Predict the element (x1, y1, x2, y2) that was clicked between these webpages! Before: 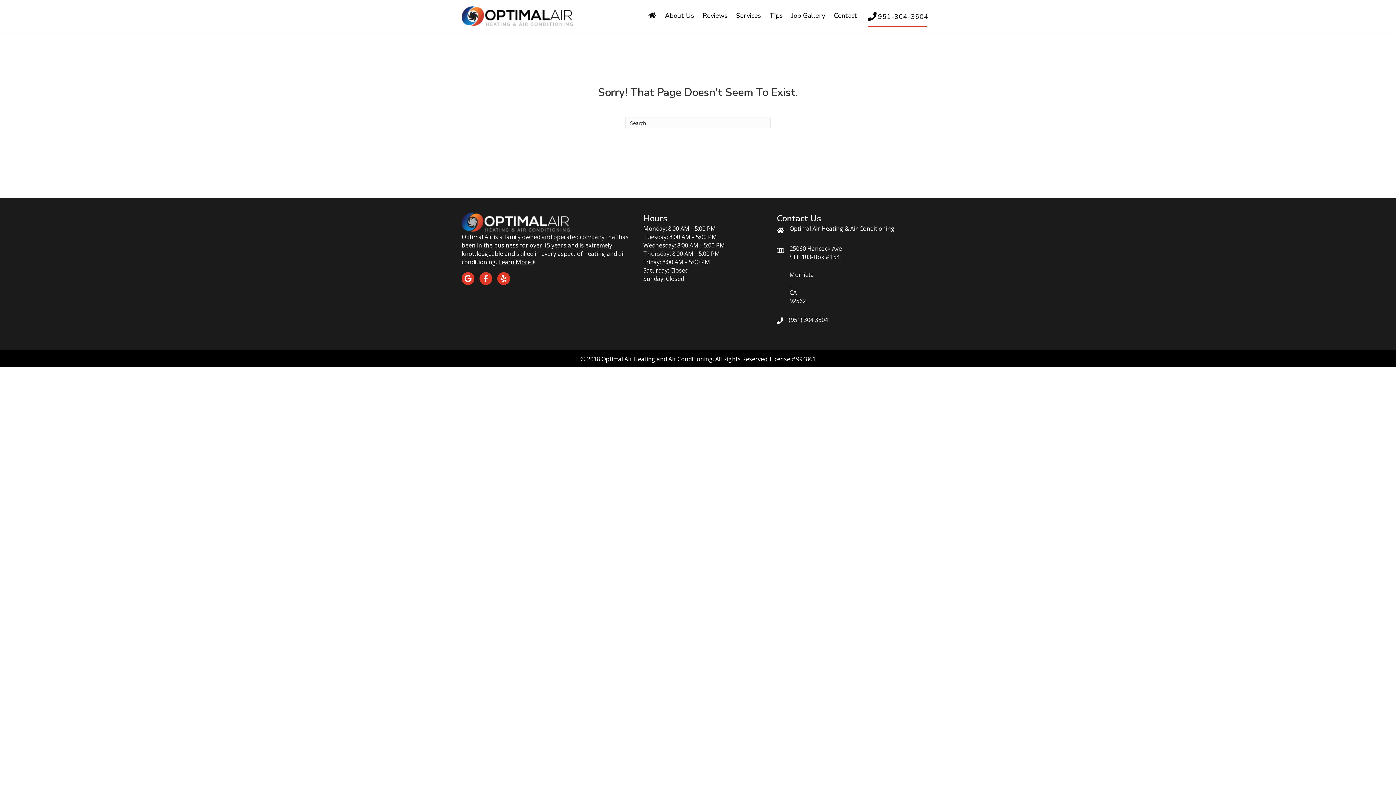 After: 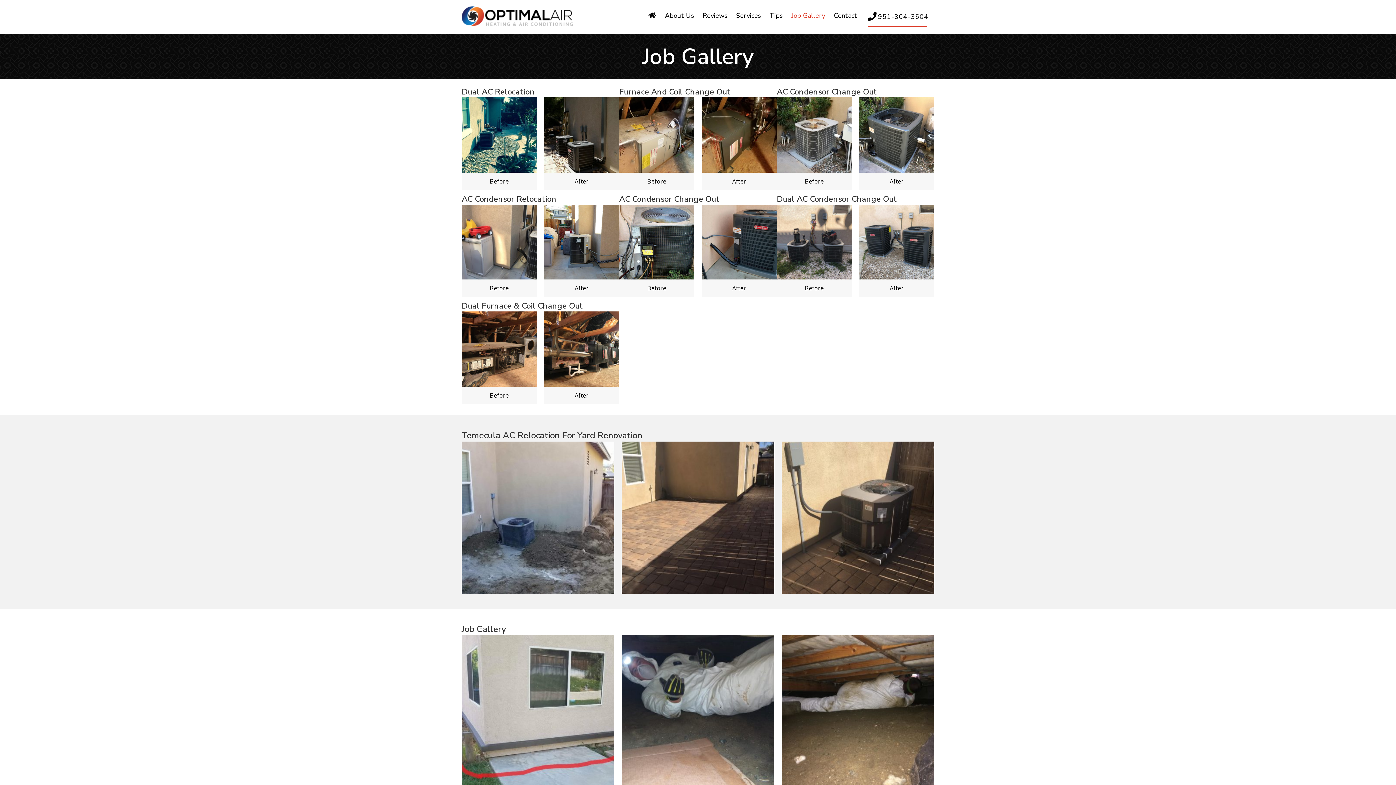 Action: label: Job Gallery bbox: (787, 5, 829, 25)